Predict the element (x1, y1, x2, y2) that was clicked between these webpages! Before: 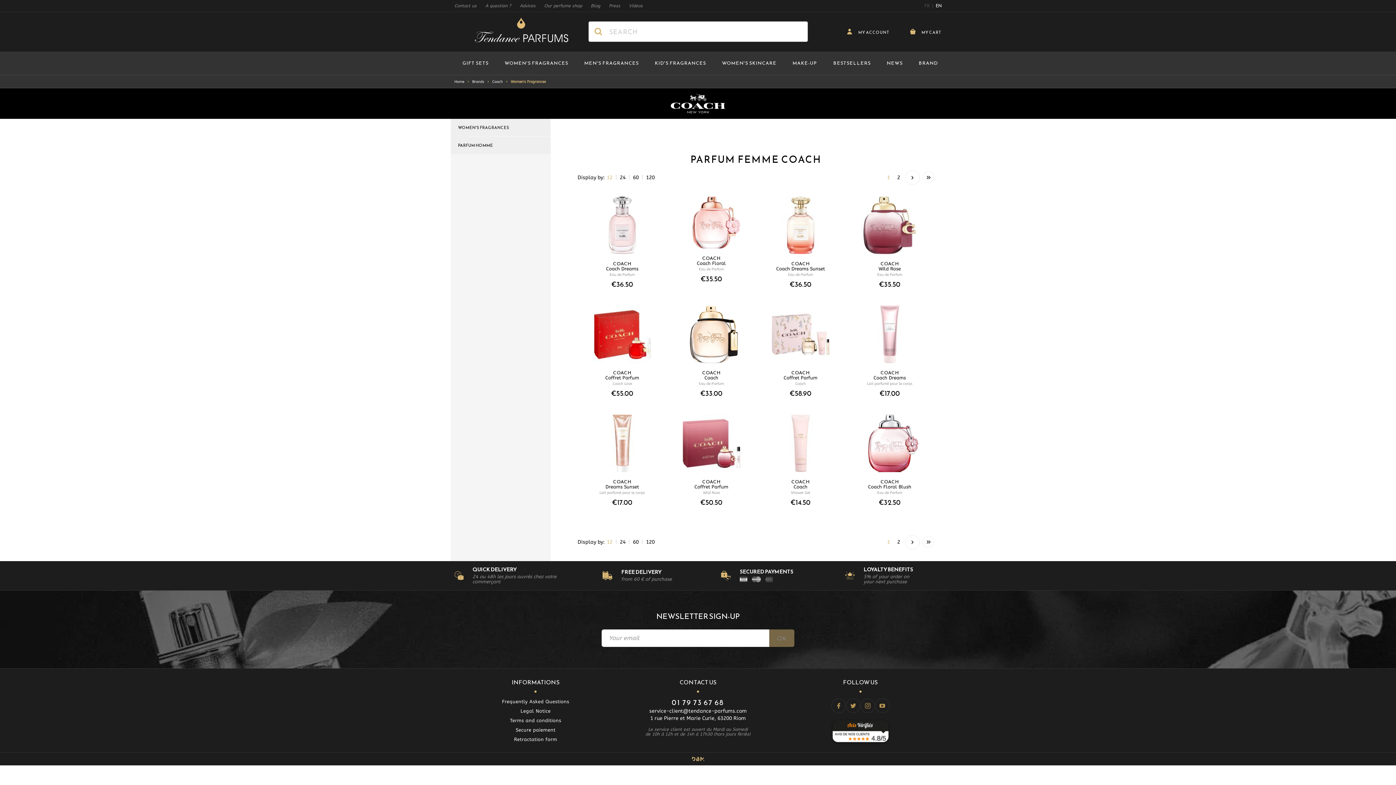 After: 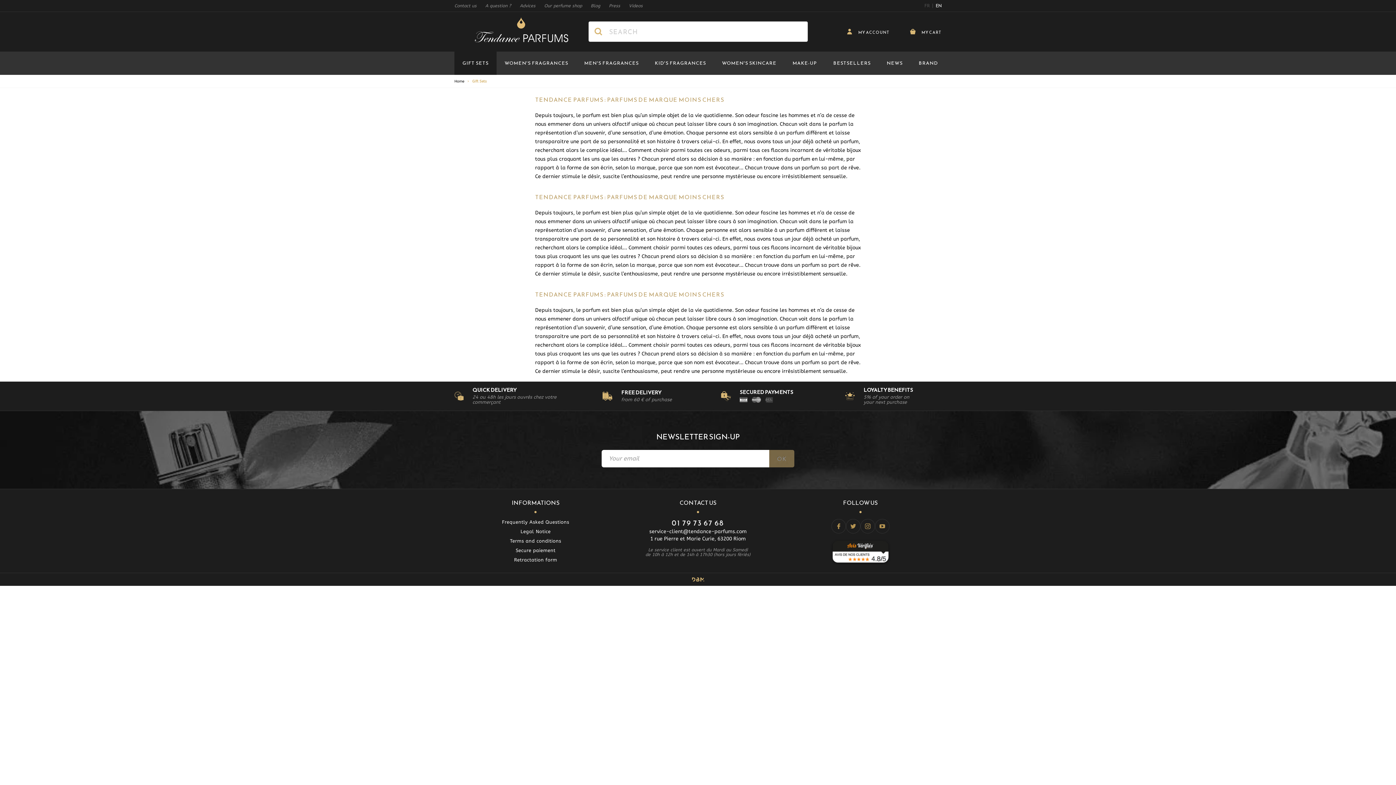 Action: label: GIFT SETS bbox: (454, 51, 496, 74)